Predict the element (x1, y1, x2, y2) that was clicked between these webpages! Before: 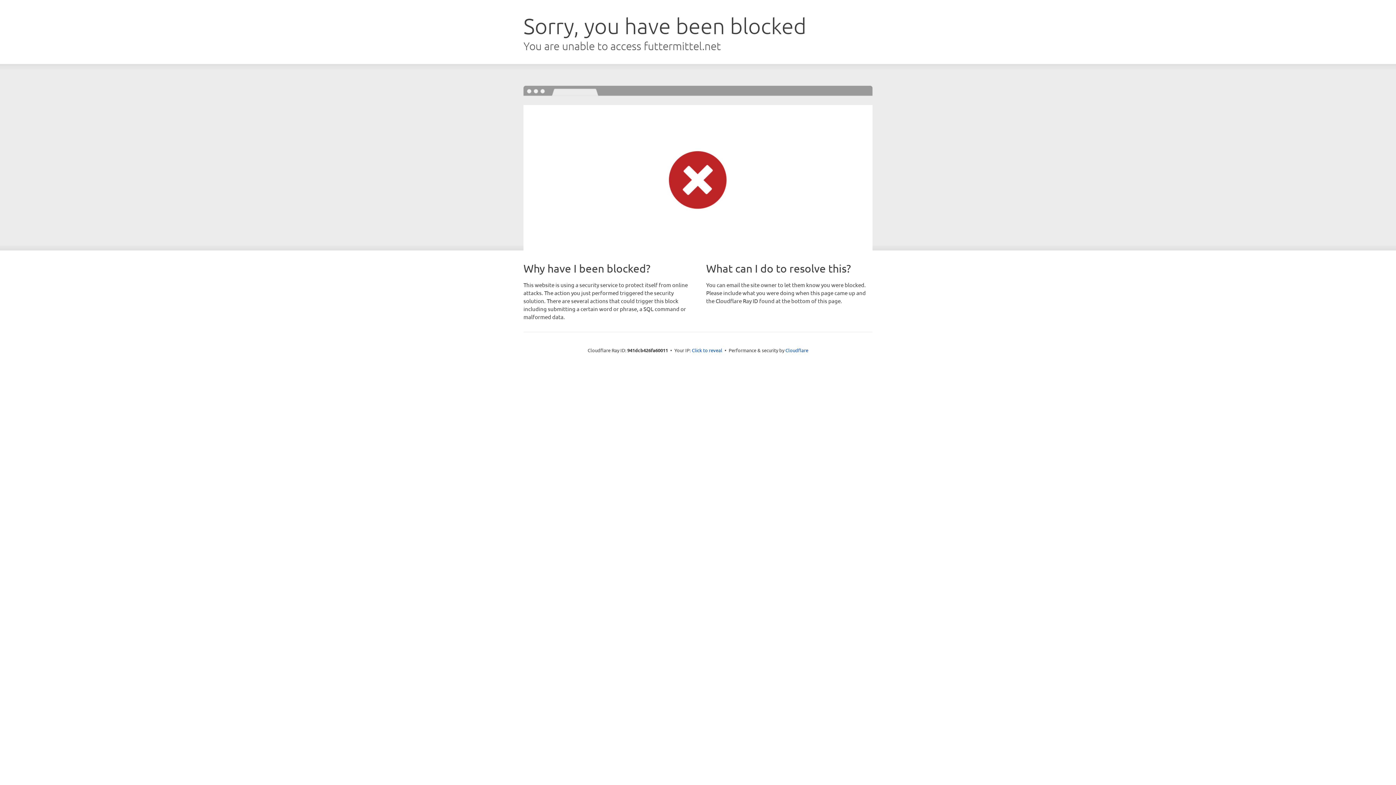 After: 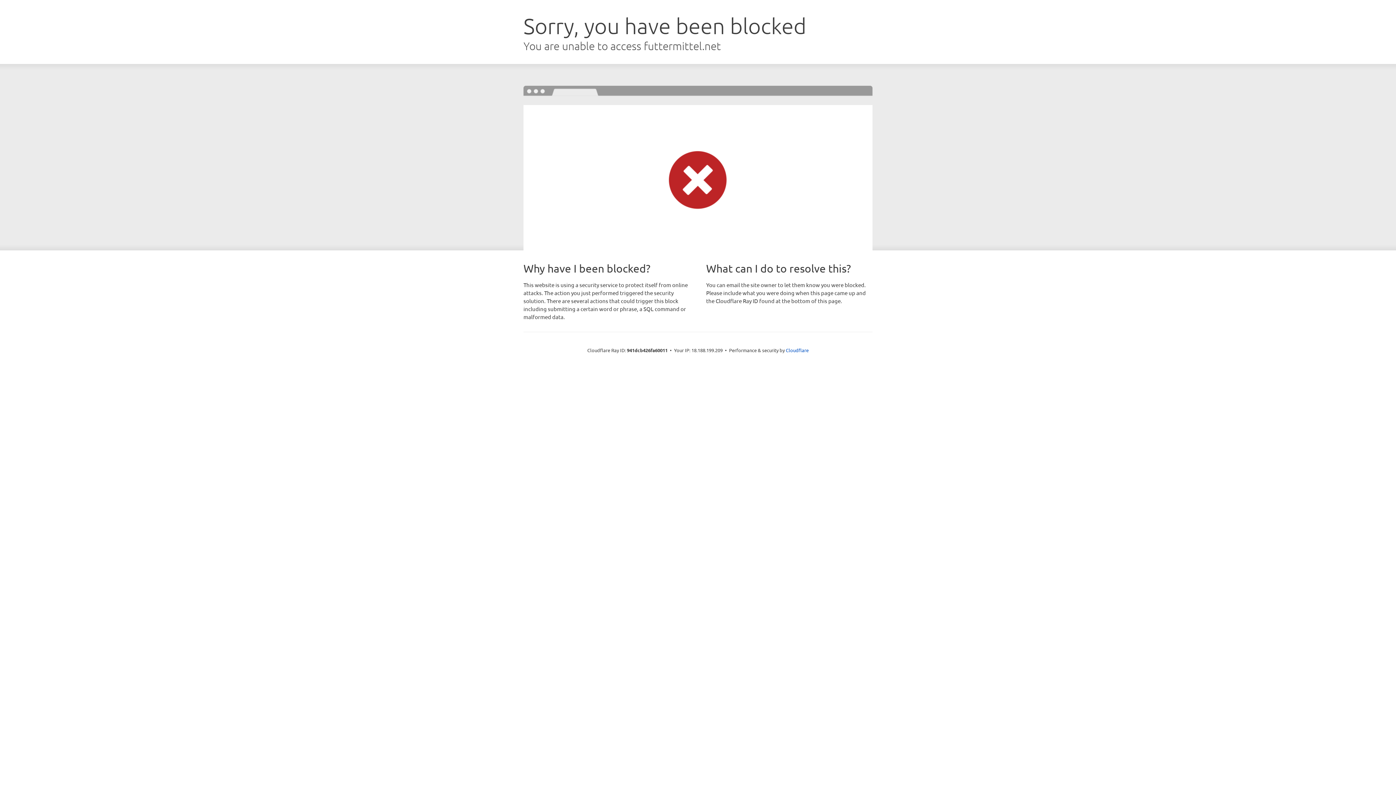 Action: bbox: (692, 346, 722, 353) label: Click to reveal